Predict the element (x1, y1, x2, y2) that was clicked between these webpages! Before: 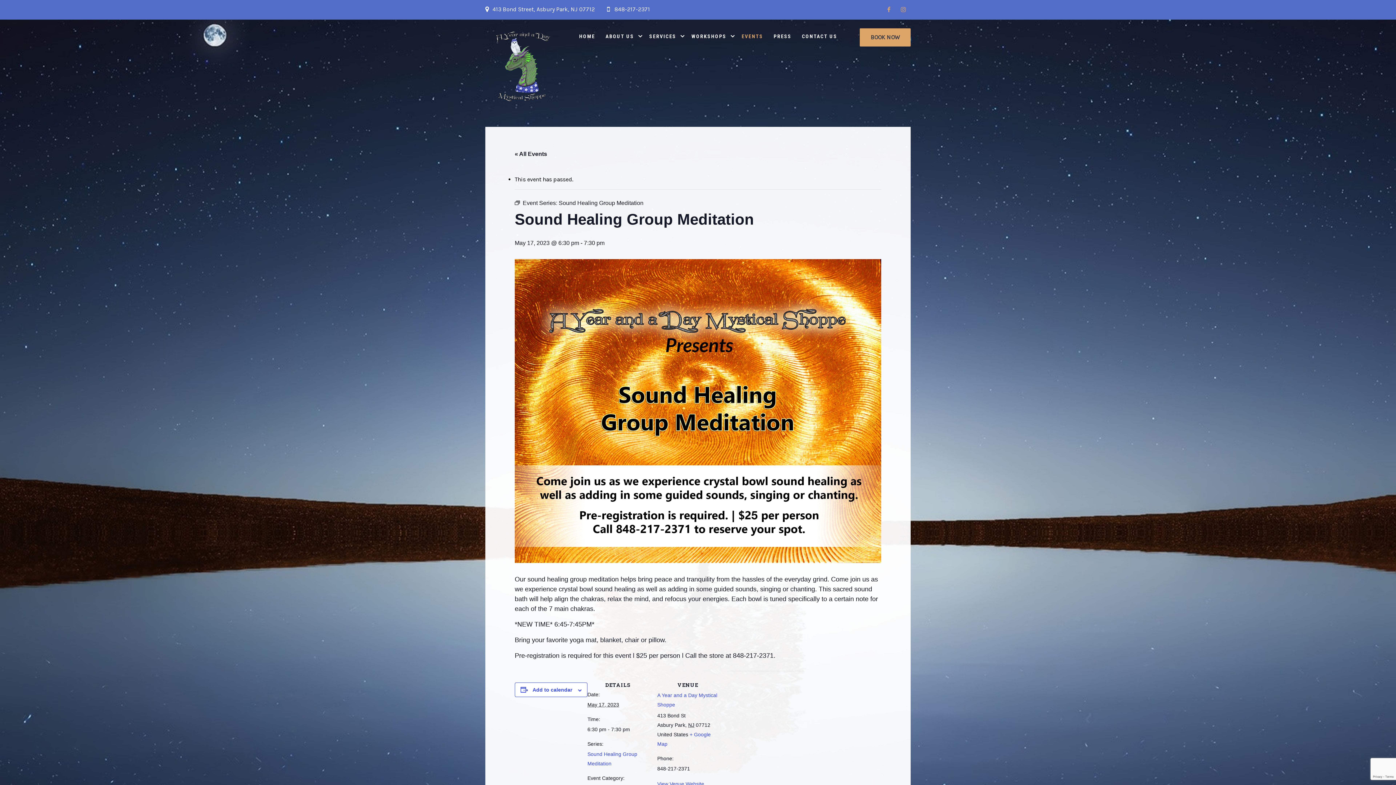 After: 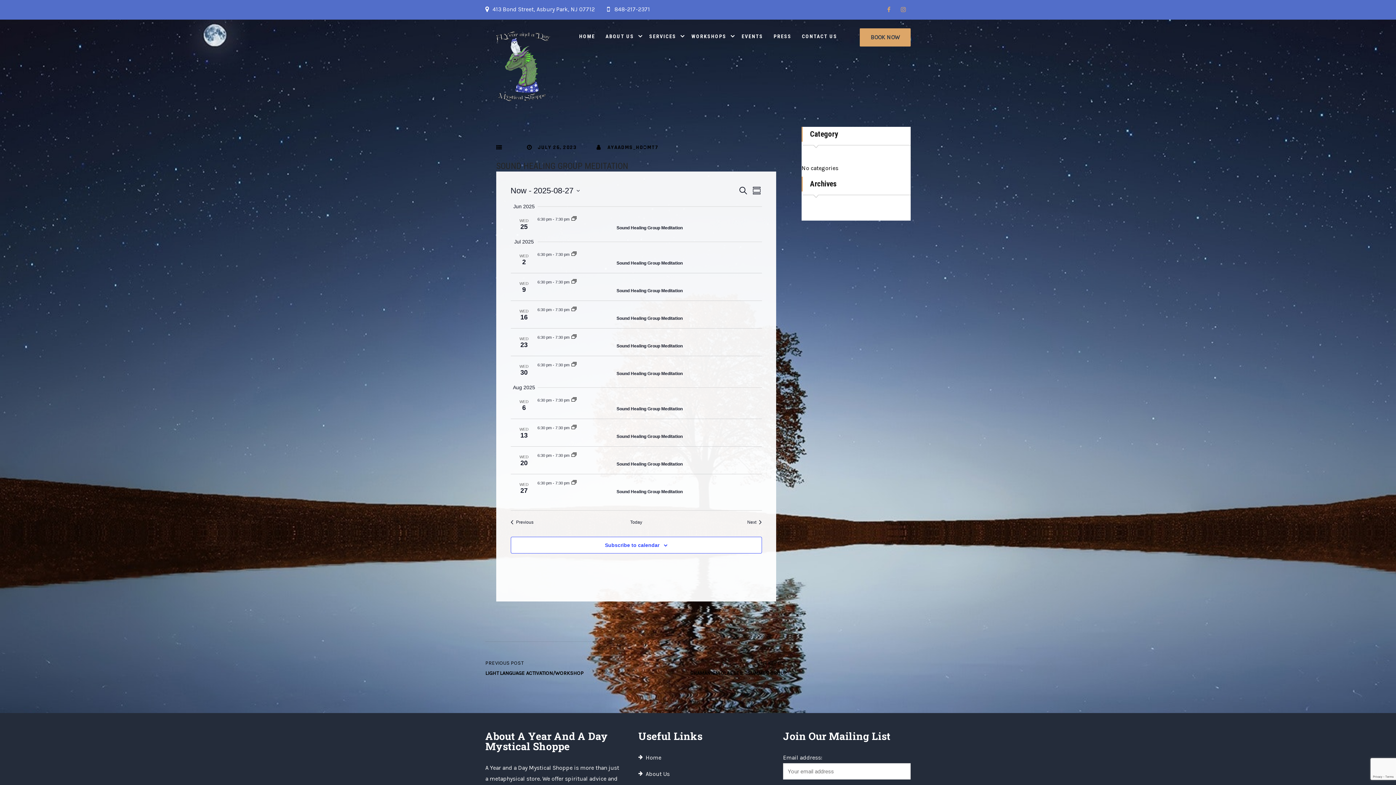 Action: label: Sound Healing Group Meditation bbox: (558, 200, 643, 206)